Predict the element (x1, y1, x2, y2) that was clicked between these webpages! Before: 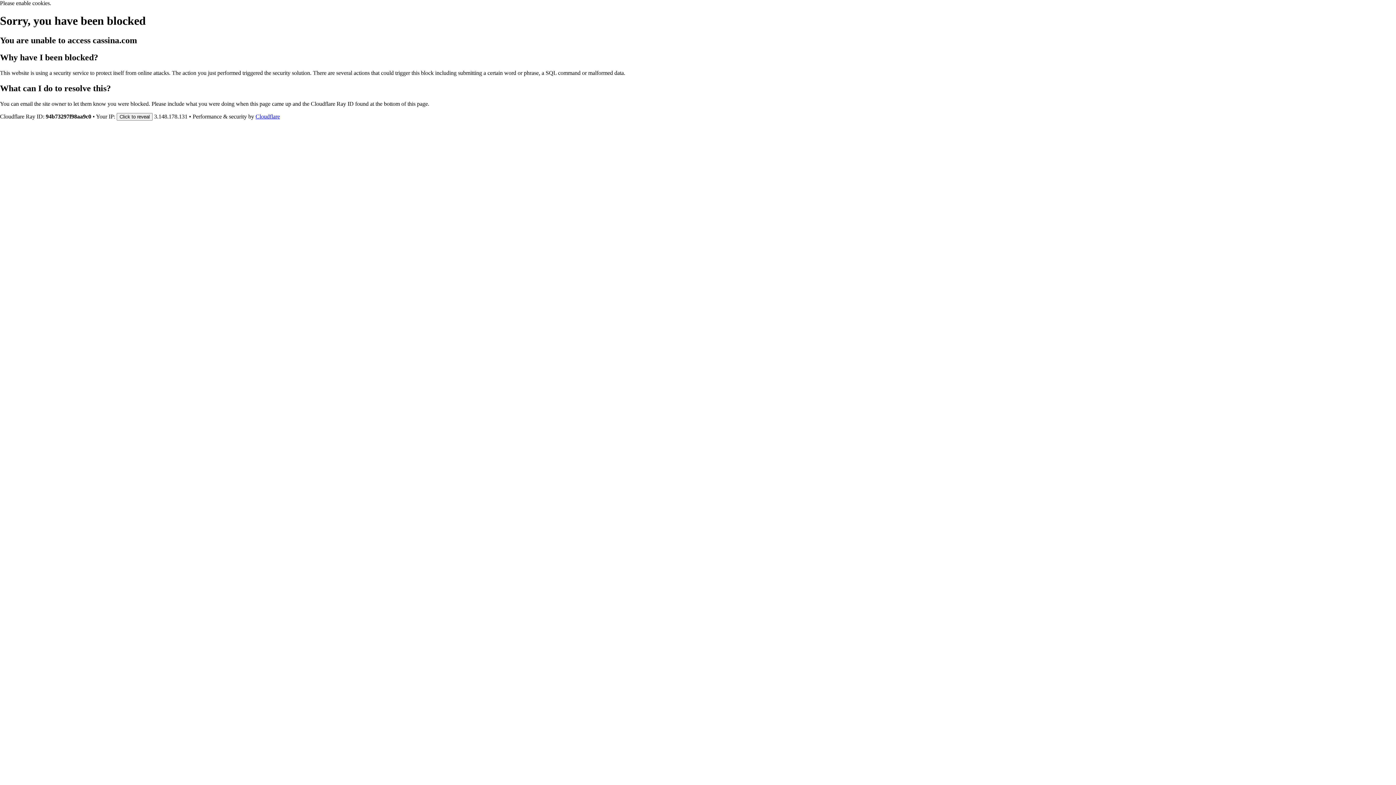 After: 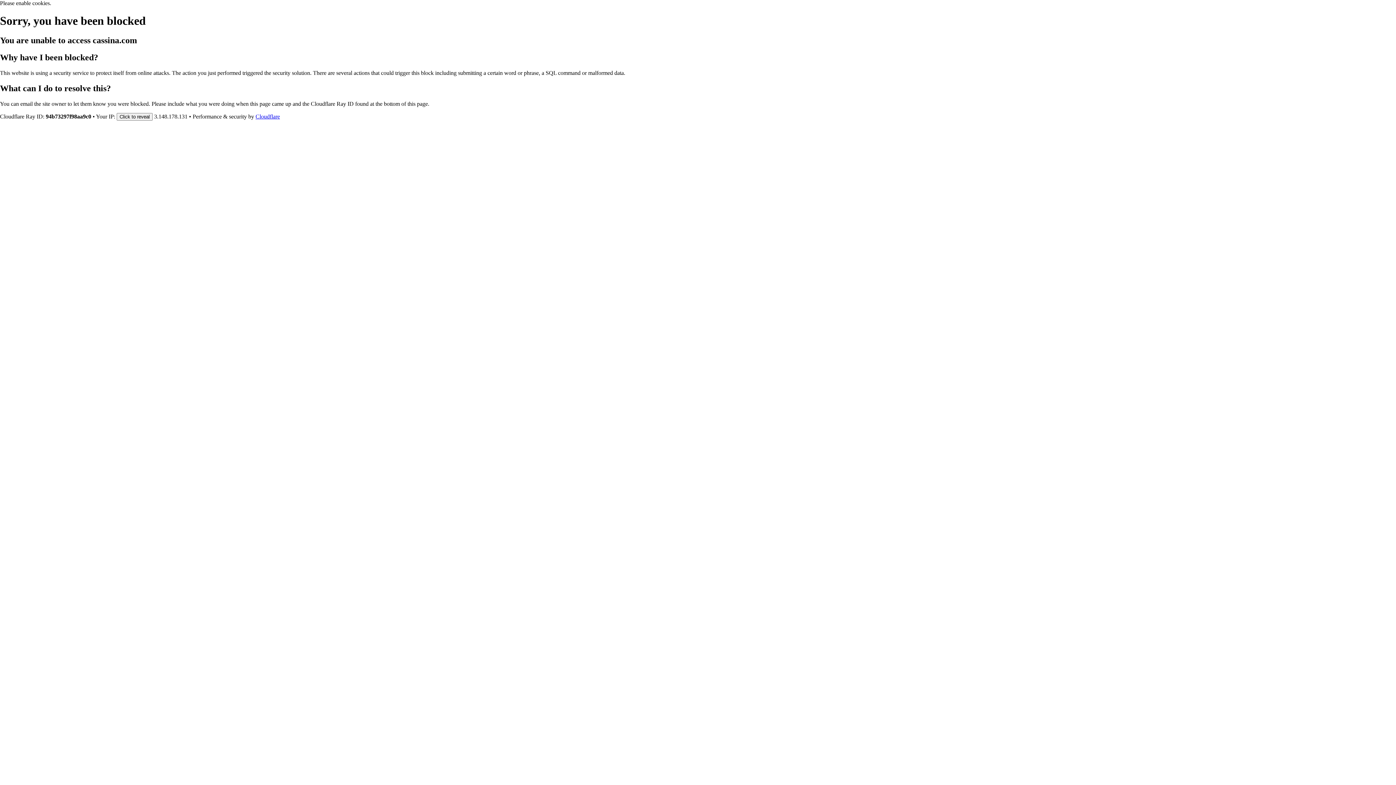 Action: bbox: (255, 113, 280, 119) label: Cloudflare